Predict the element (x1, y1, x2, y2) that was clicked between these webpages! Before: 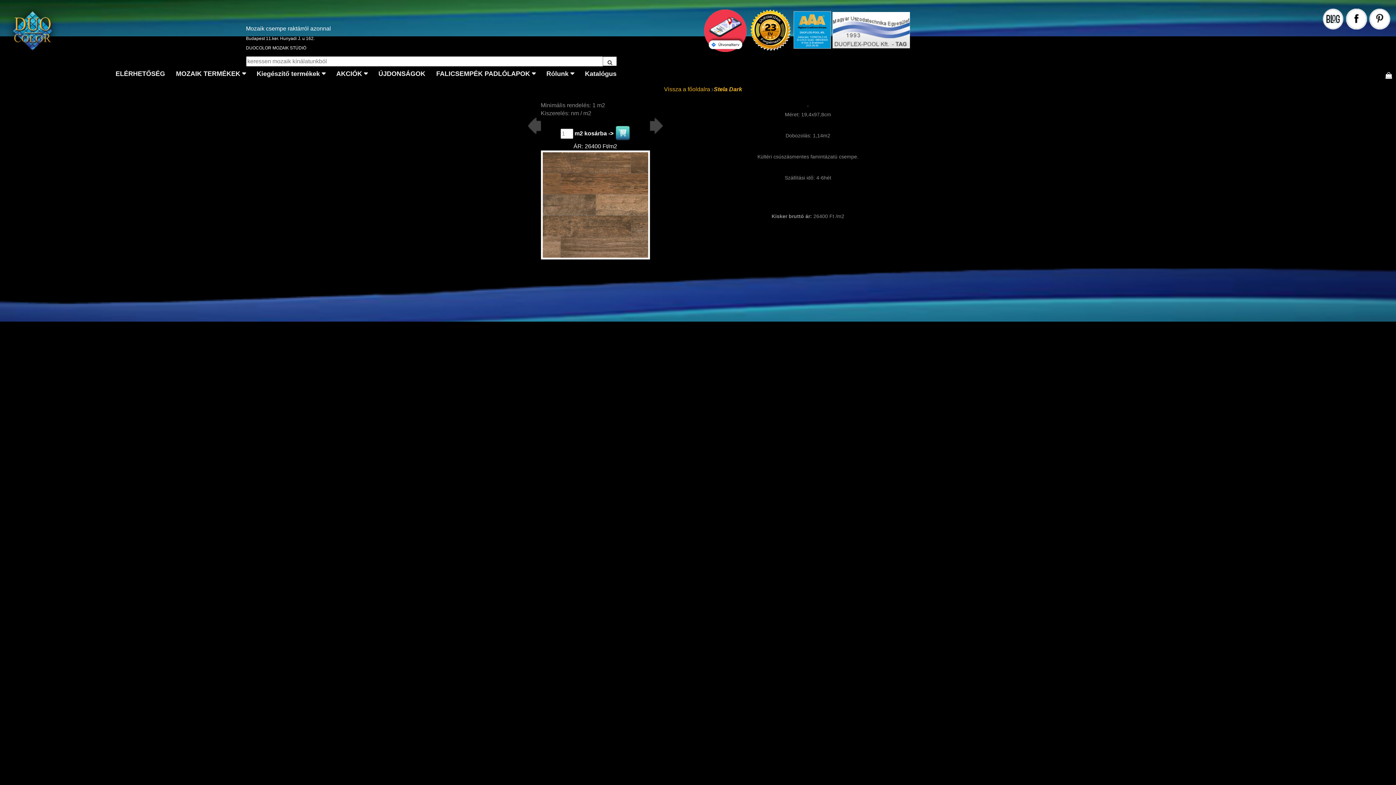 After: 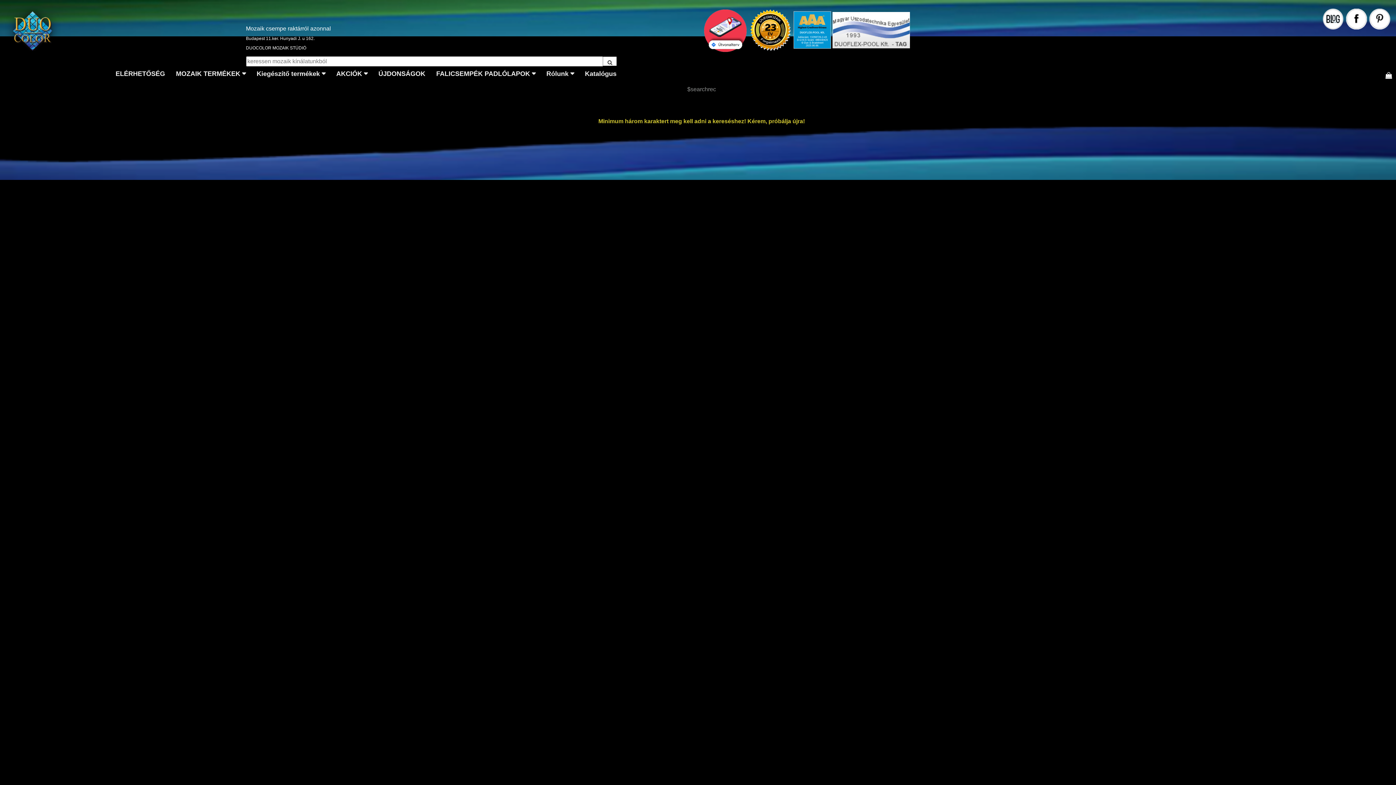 Action: bbox: (603, 56, 617, 66)